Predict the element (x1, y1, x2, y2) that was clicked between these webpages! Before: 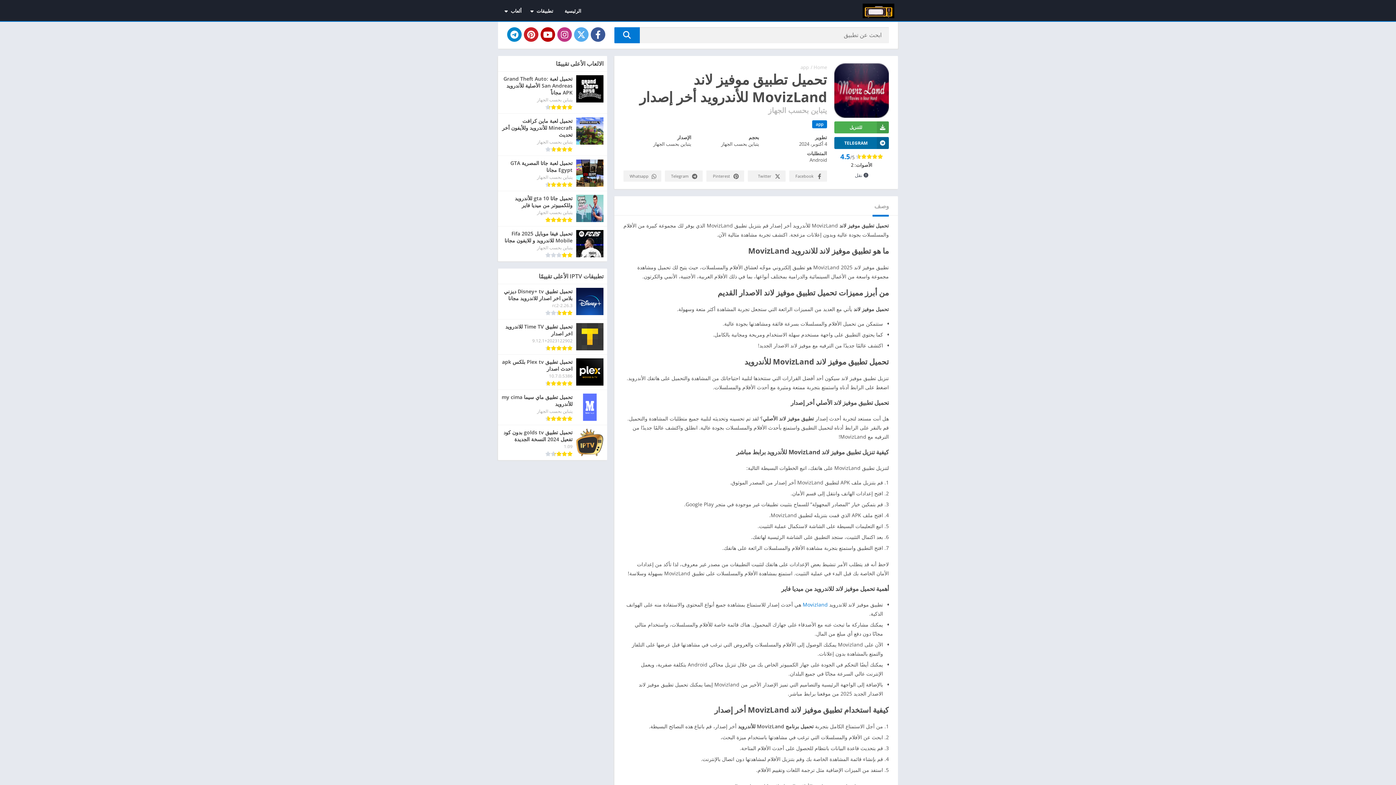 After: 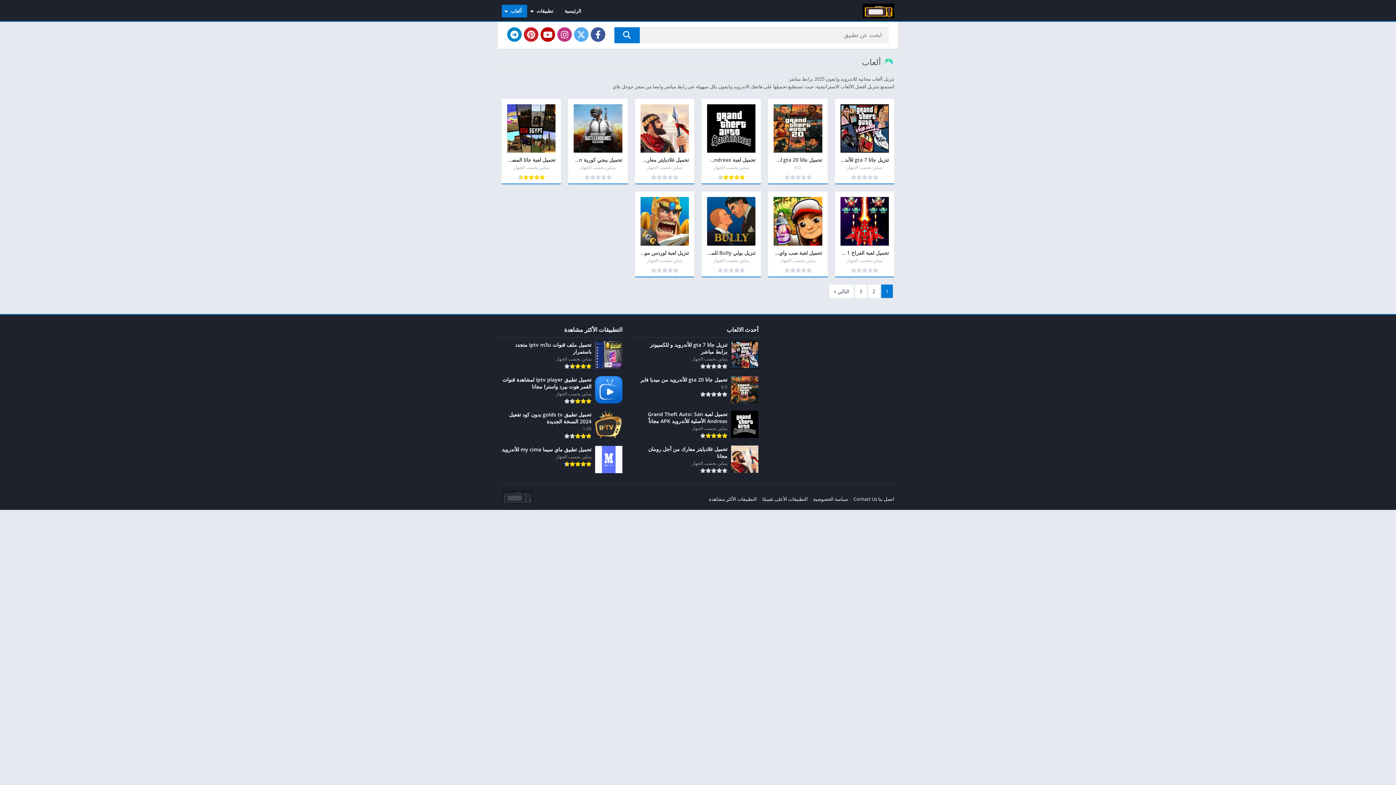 Action: bbox: (501, 4, 527, 17) label: ألعاب